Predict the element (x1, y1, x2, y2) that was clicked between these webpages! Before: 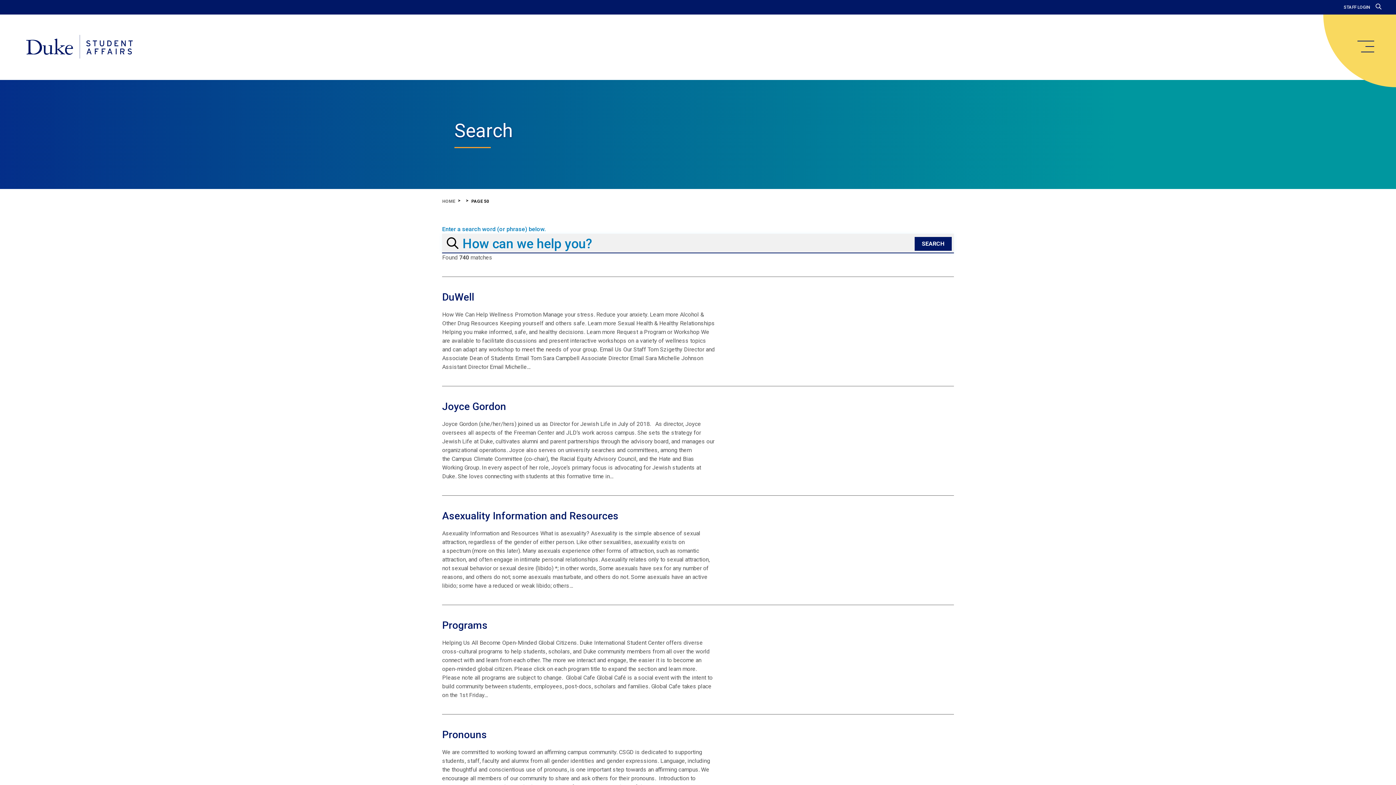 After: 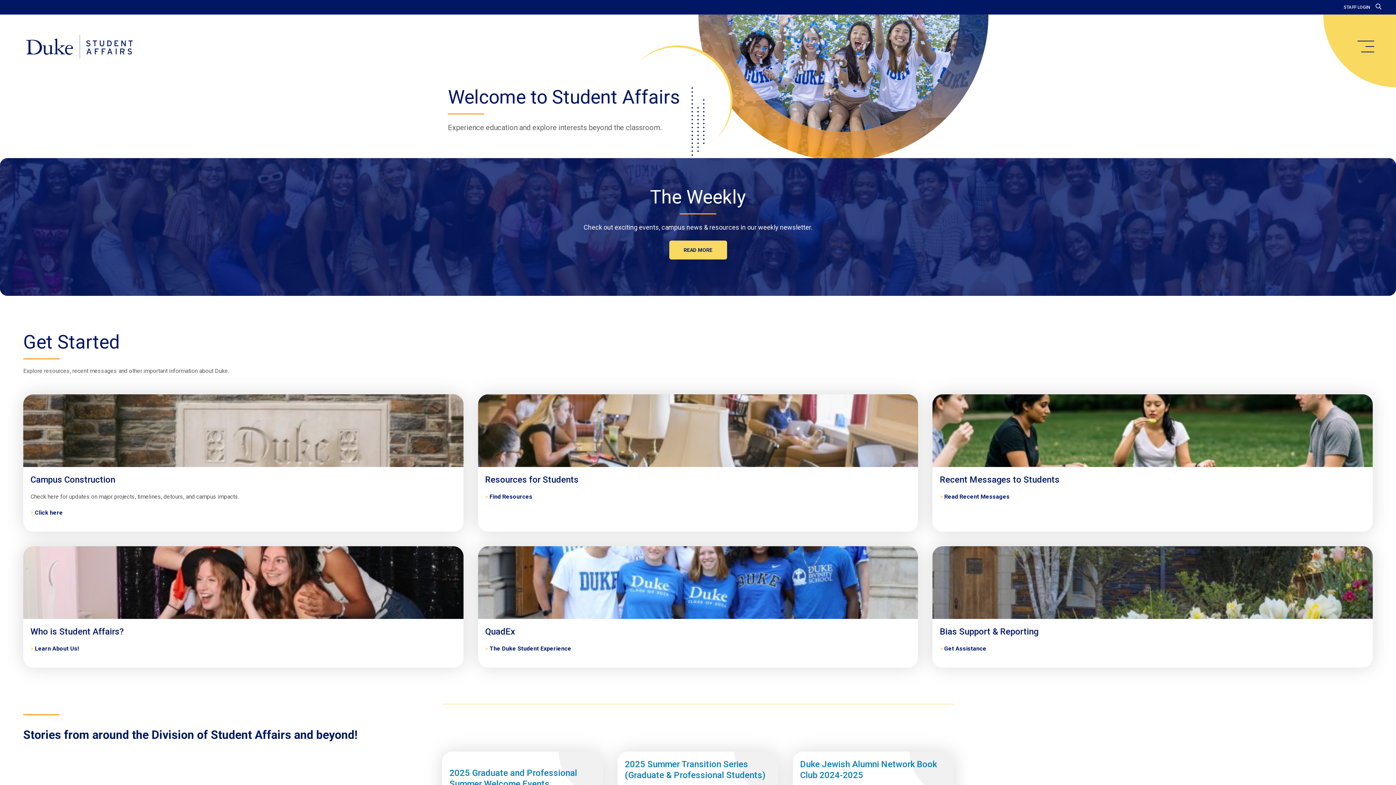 Action: bbox: (442, 198, 455, 204) label: HOME